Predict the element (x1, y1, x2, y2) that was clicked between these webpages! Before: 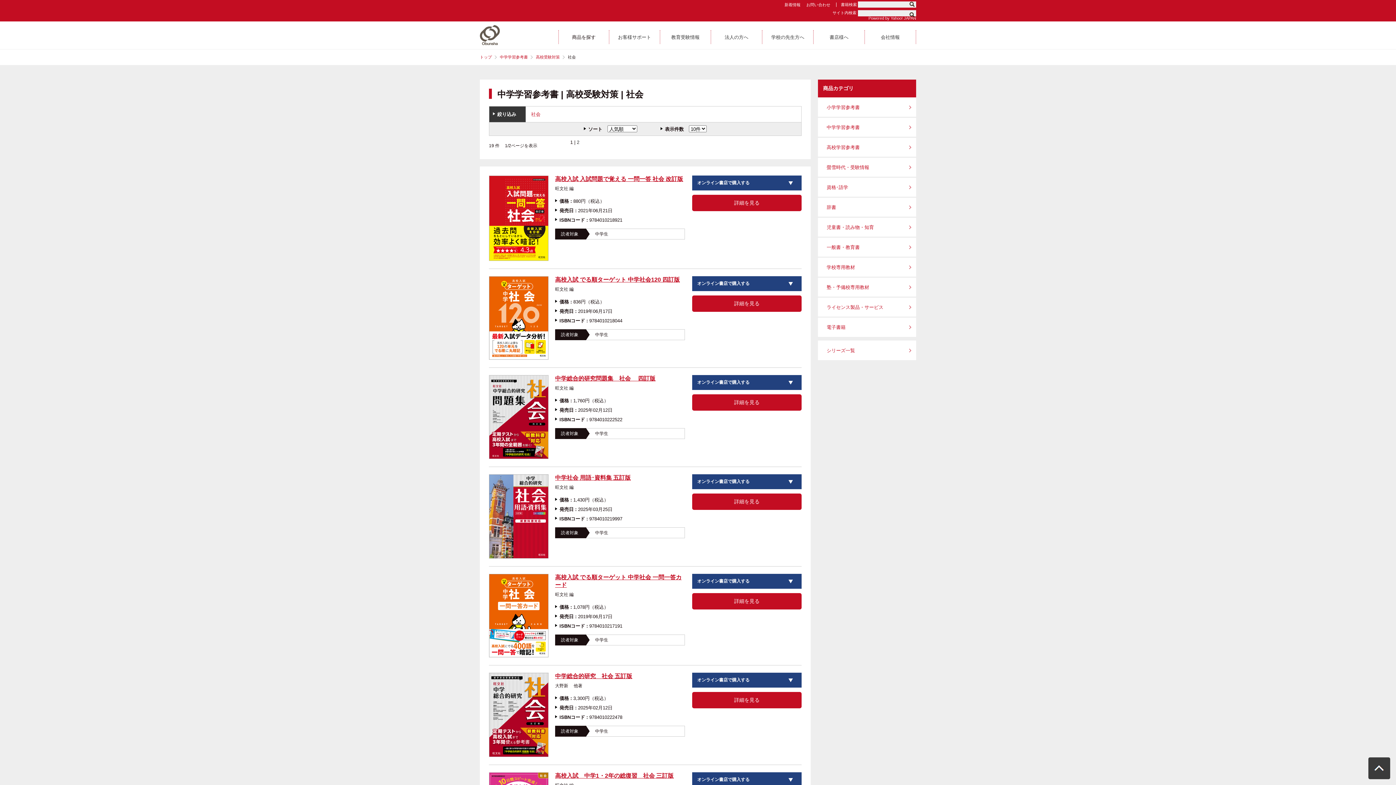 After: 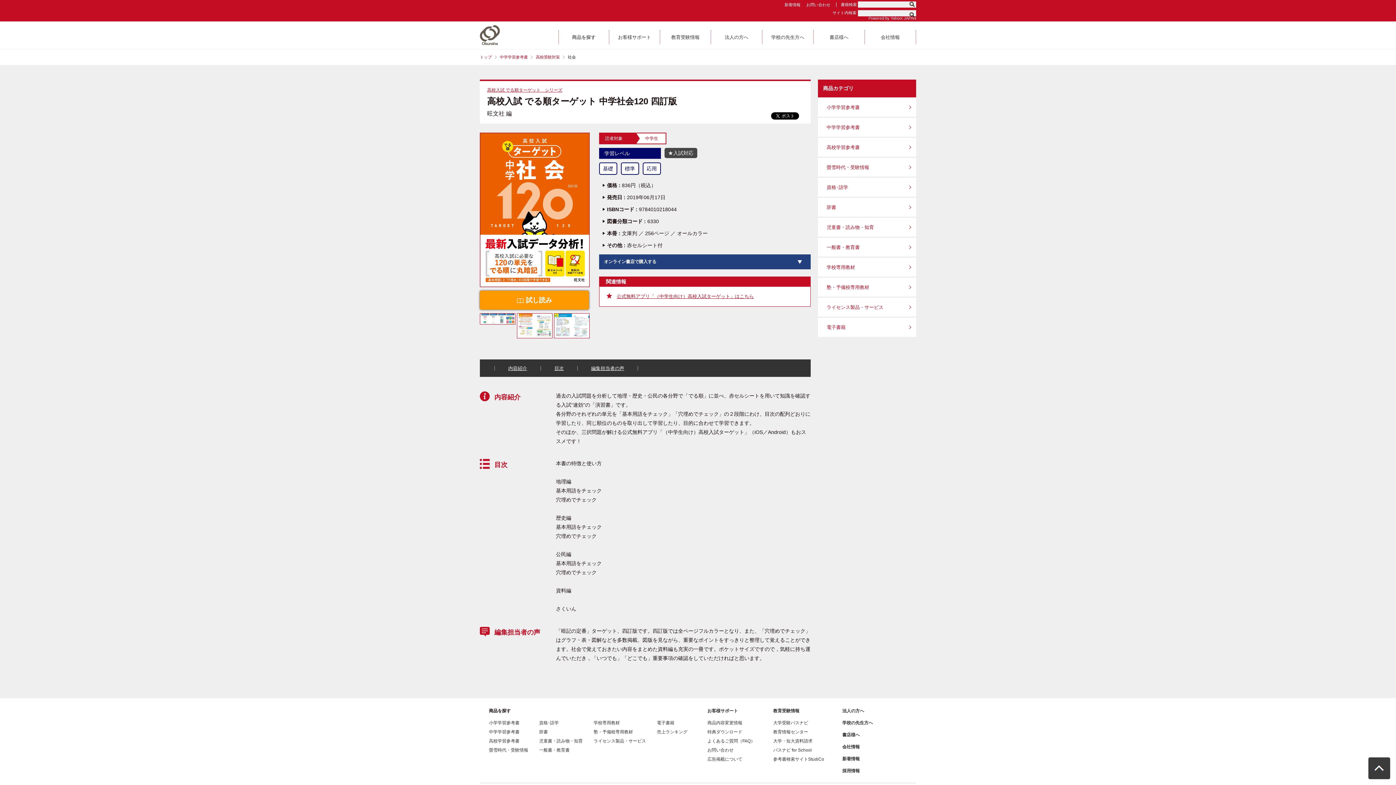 Action: bbox: (555, 276, 680, 282) label: 高校入試 でる順ターゲット 中学社会120 四訂版